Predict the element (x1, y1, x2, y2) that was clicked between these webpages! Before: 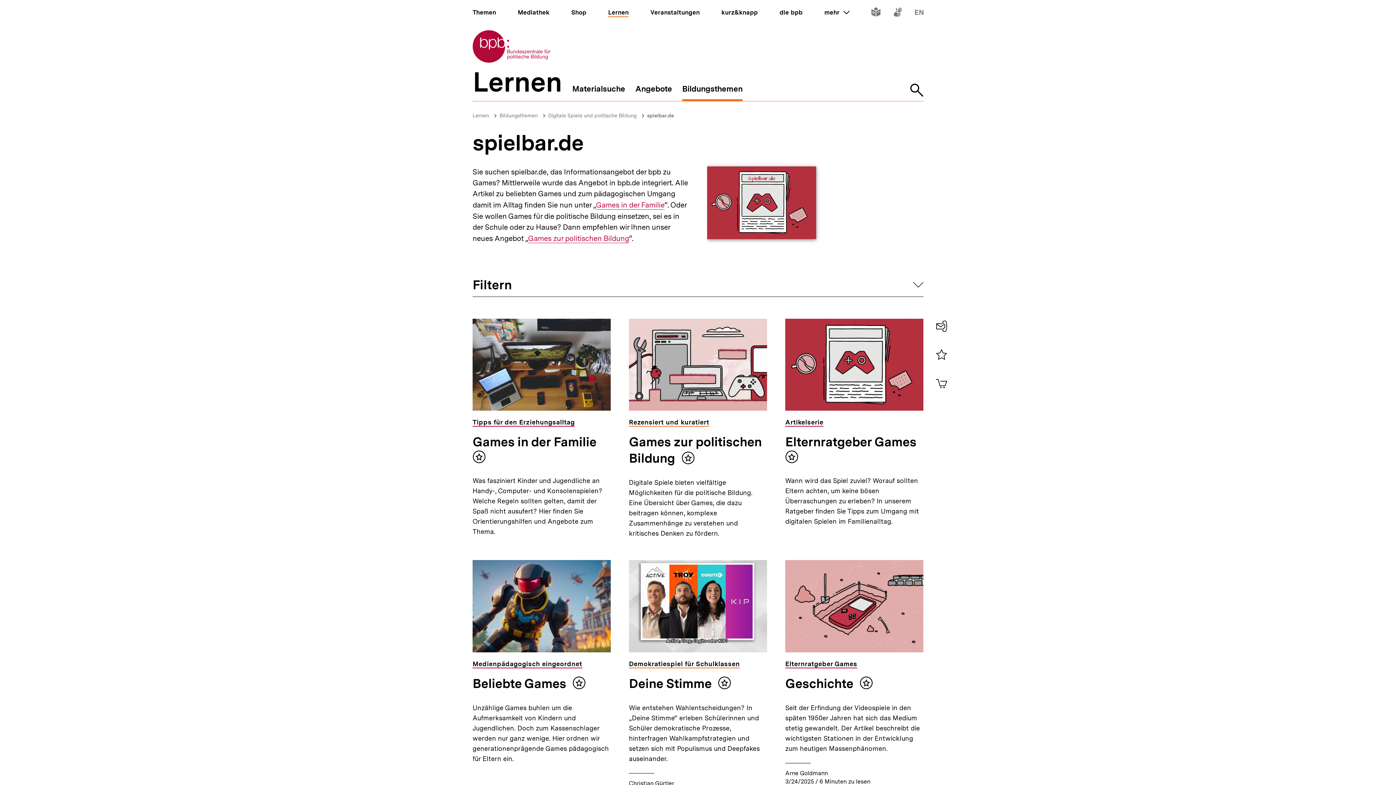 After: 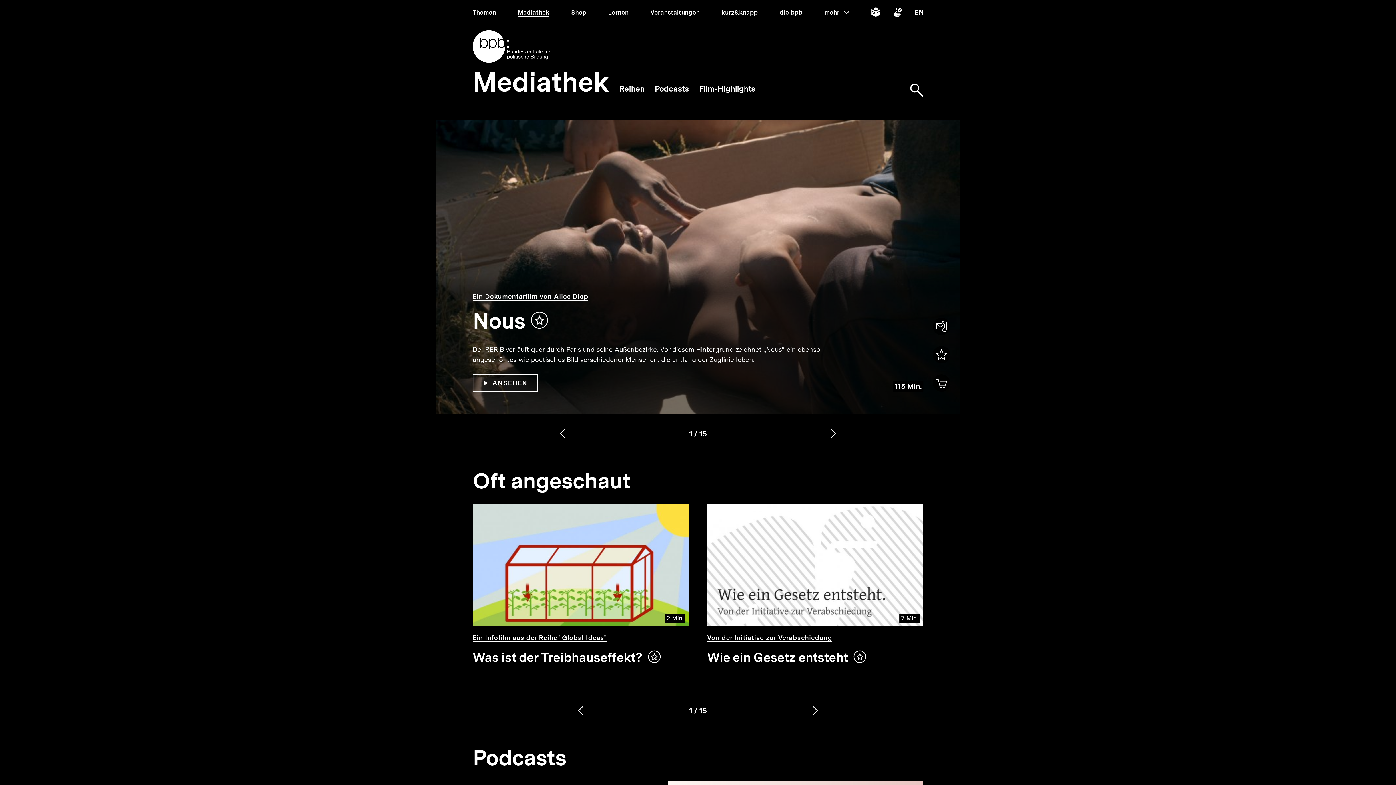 Action: label: Mediathek bbox: (517, 8, 549, 16)